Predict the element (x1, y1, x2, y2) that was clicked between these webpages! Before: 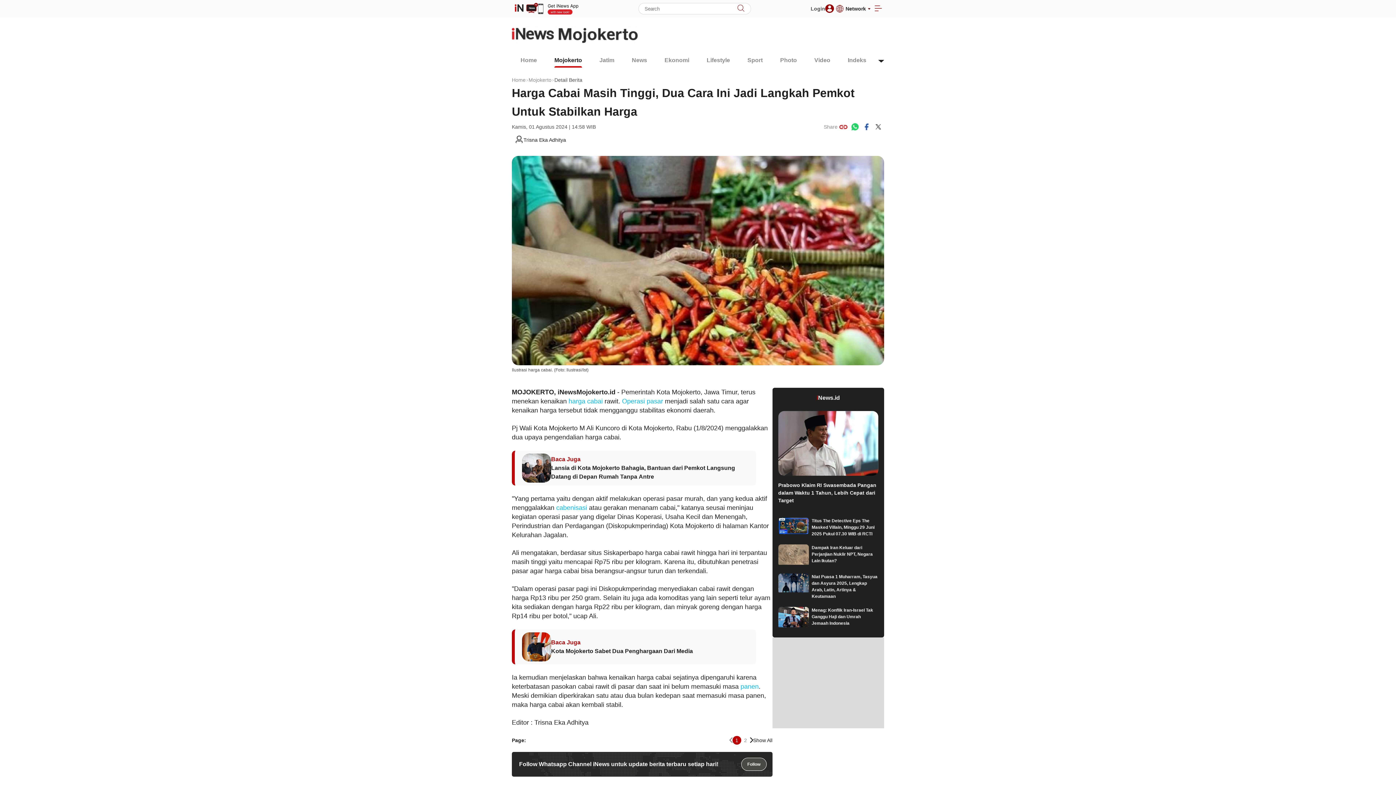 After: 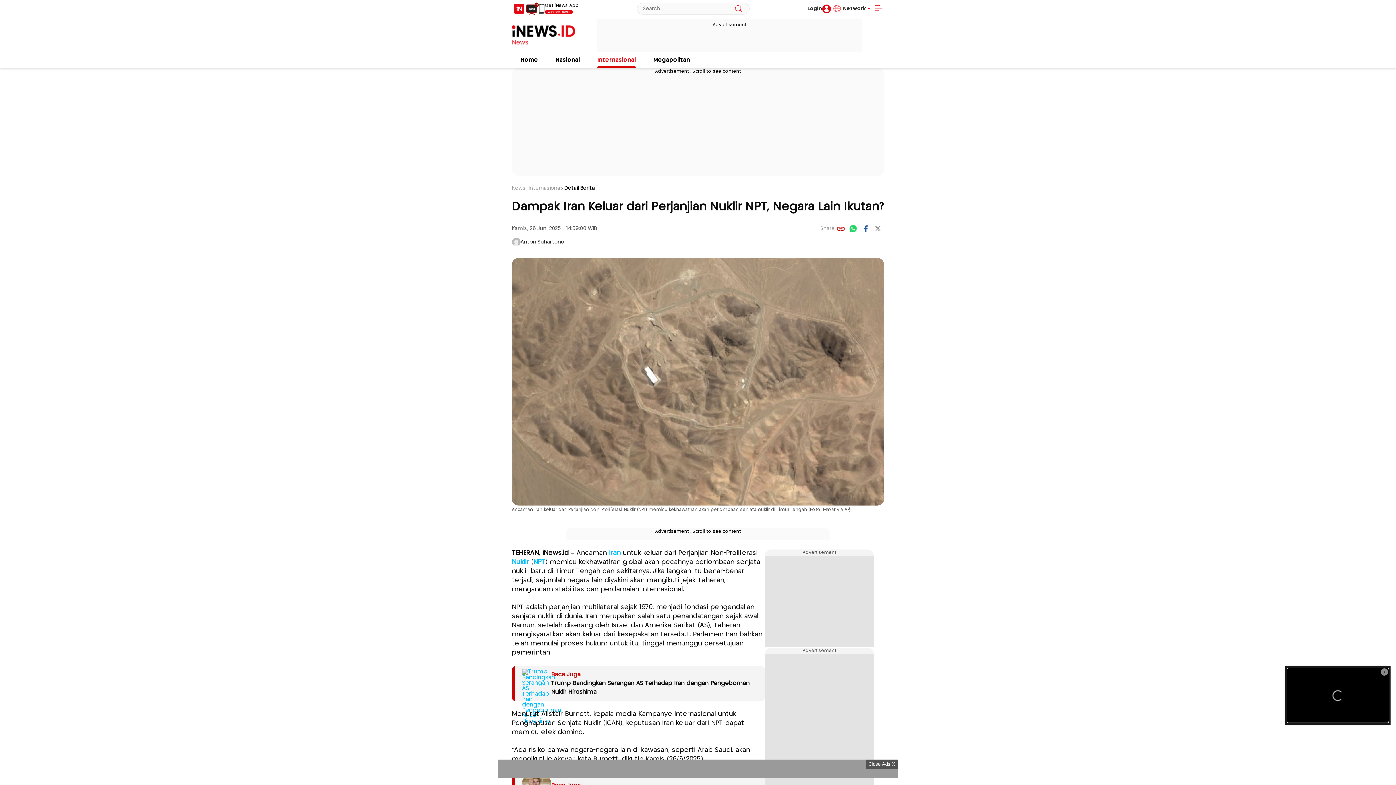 Action: bbox: (778, 544, 878, 564) label: Dampak Iran Keluar dari Perjanjian Nuklir NPT, Negara Lain Ikutan?